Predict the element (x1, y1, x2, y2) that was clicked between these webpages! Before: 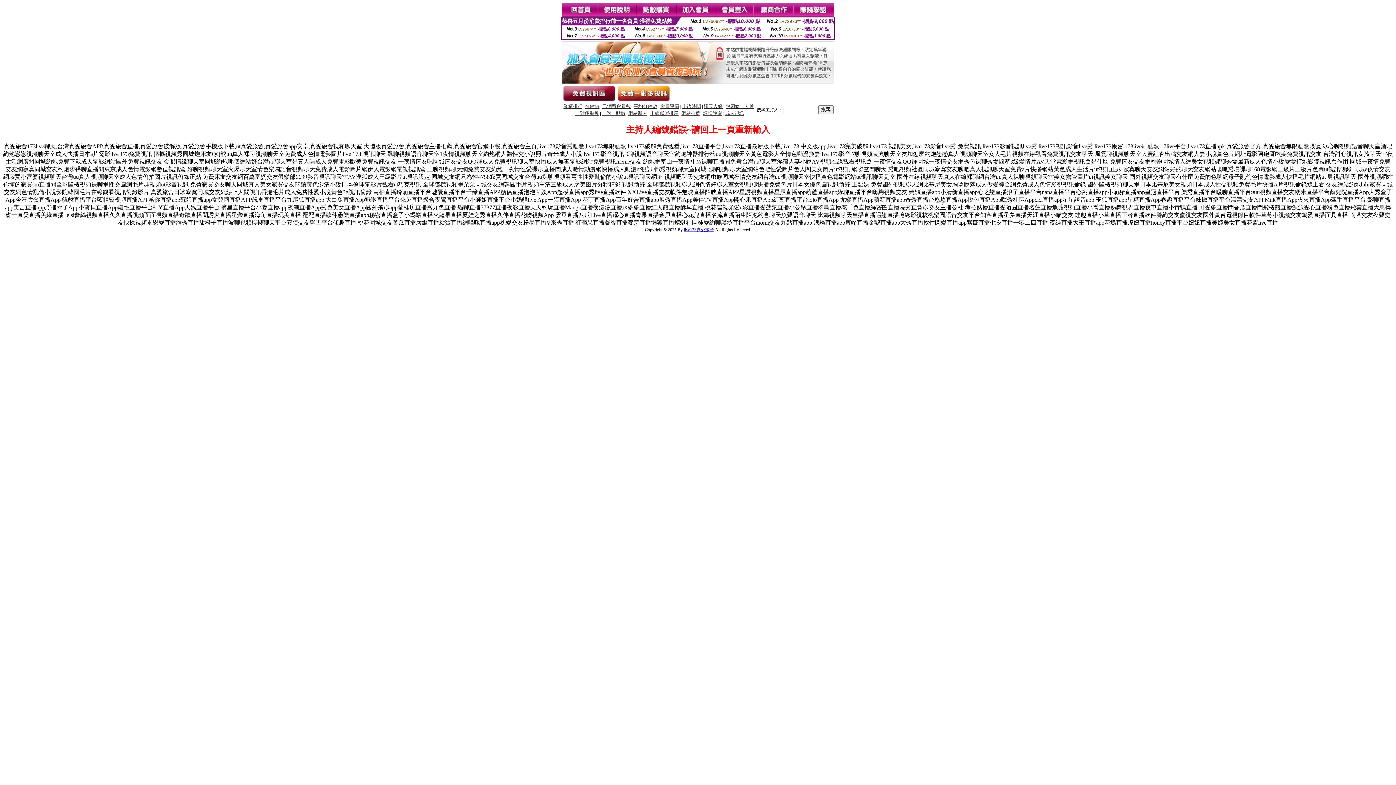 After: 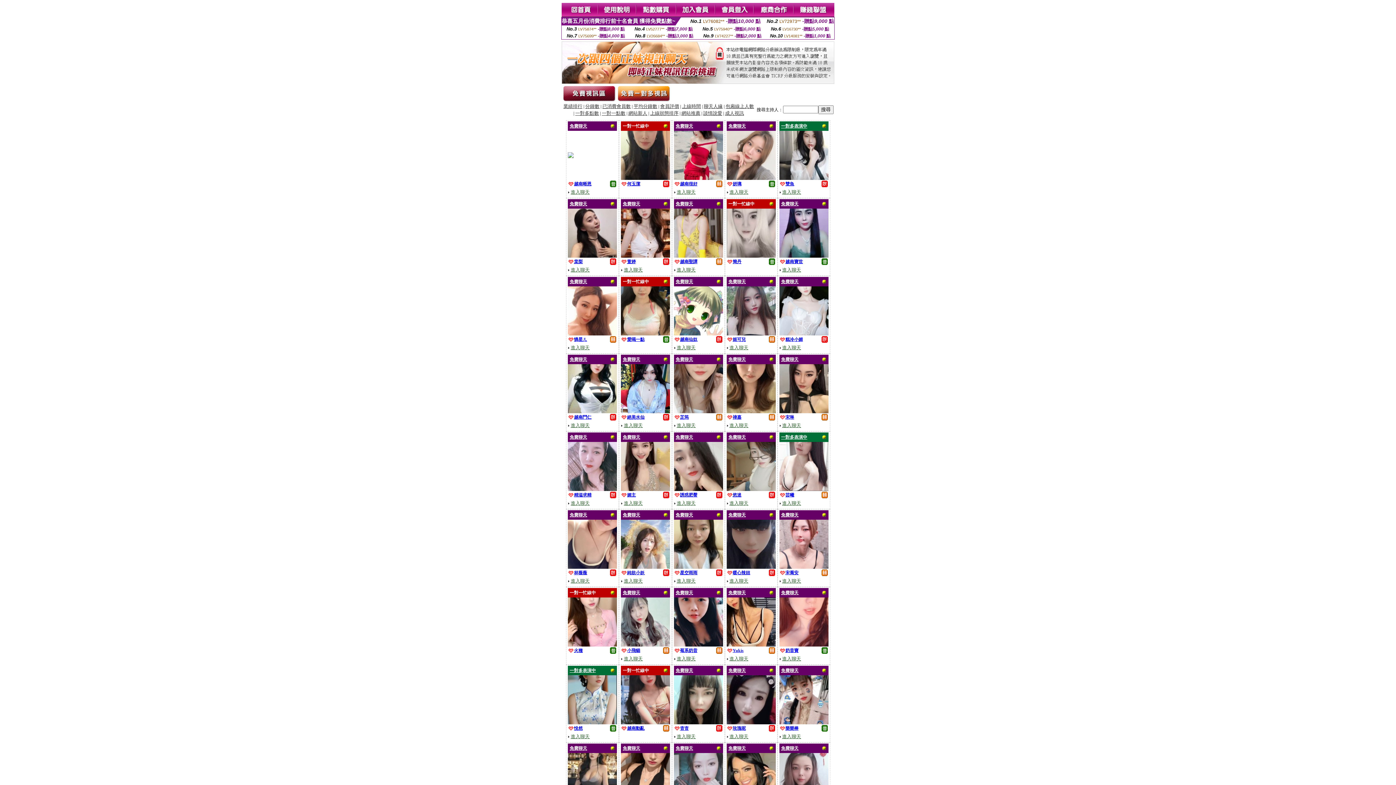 Action: bbox: (602, 104, 630, 109) label: 已消費會員數